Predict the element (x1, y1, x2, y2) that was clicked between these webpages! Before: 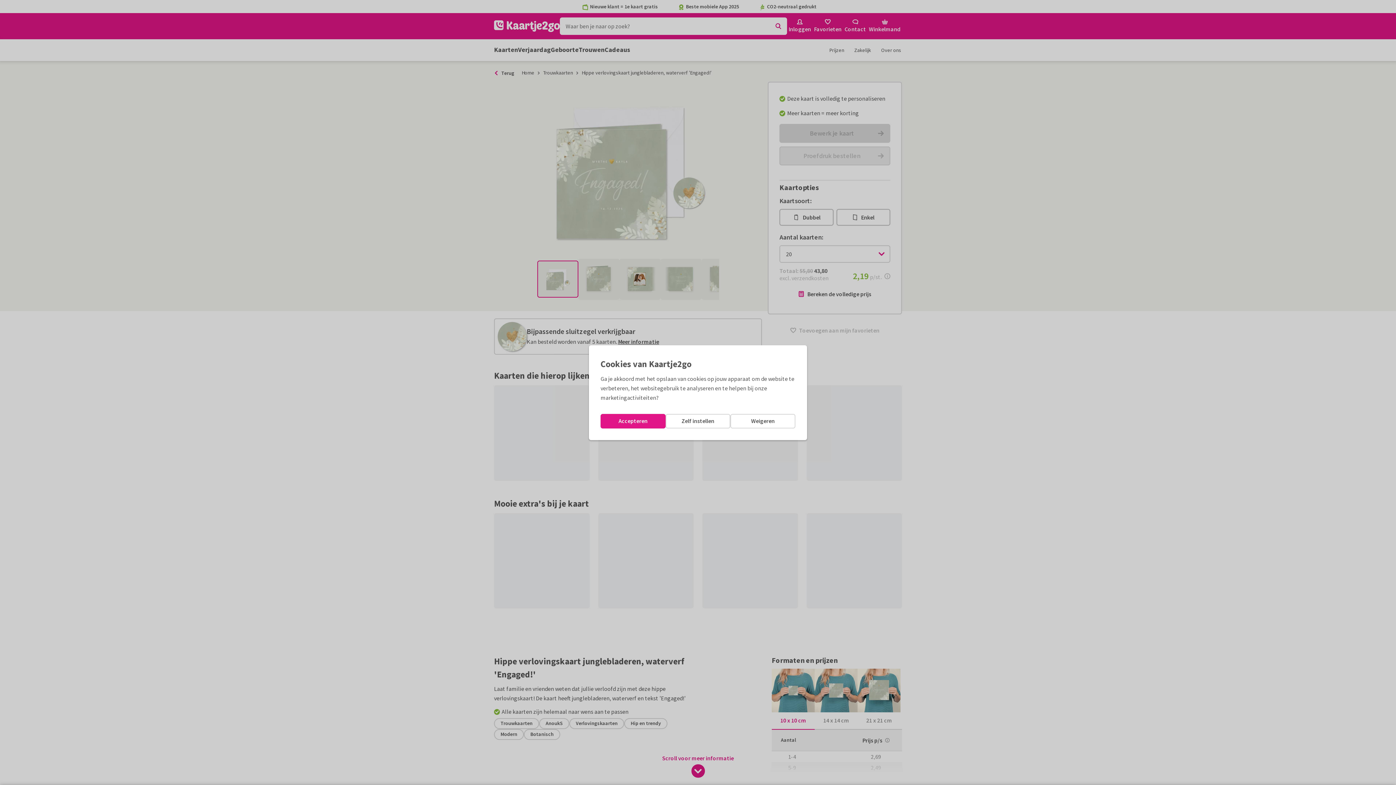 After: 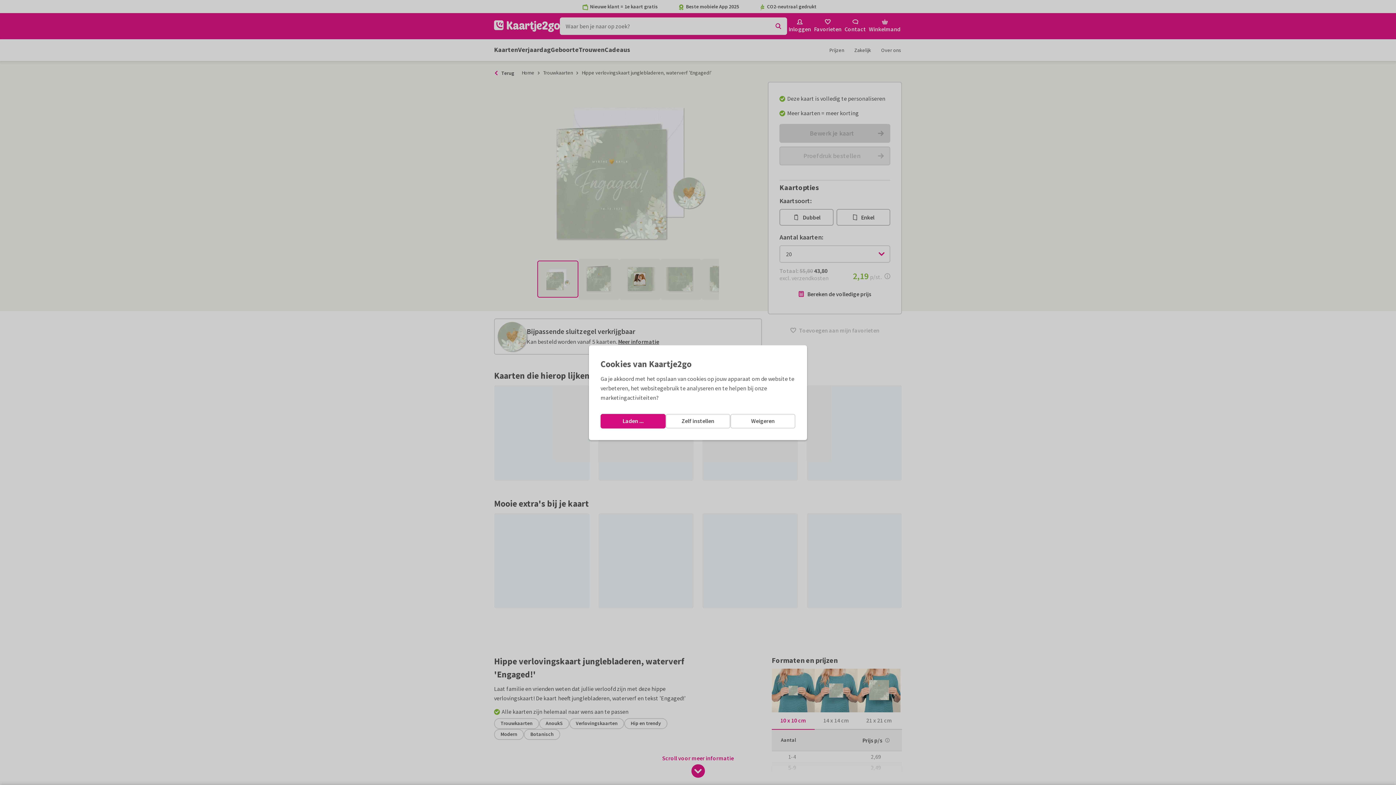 Action: bbox: (600, 414, 665, 428) label: Accepteren